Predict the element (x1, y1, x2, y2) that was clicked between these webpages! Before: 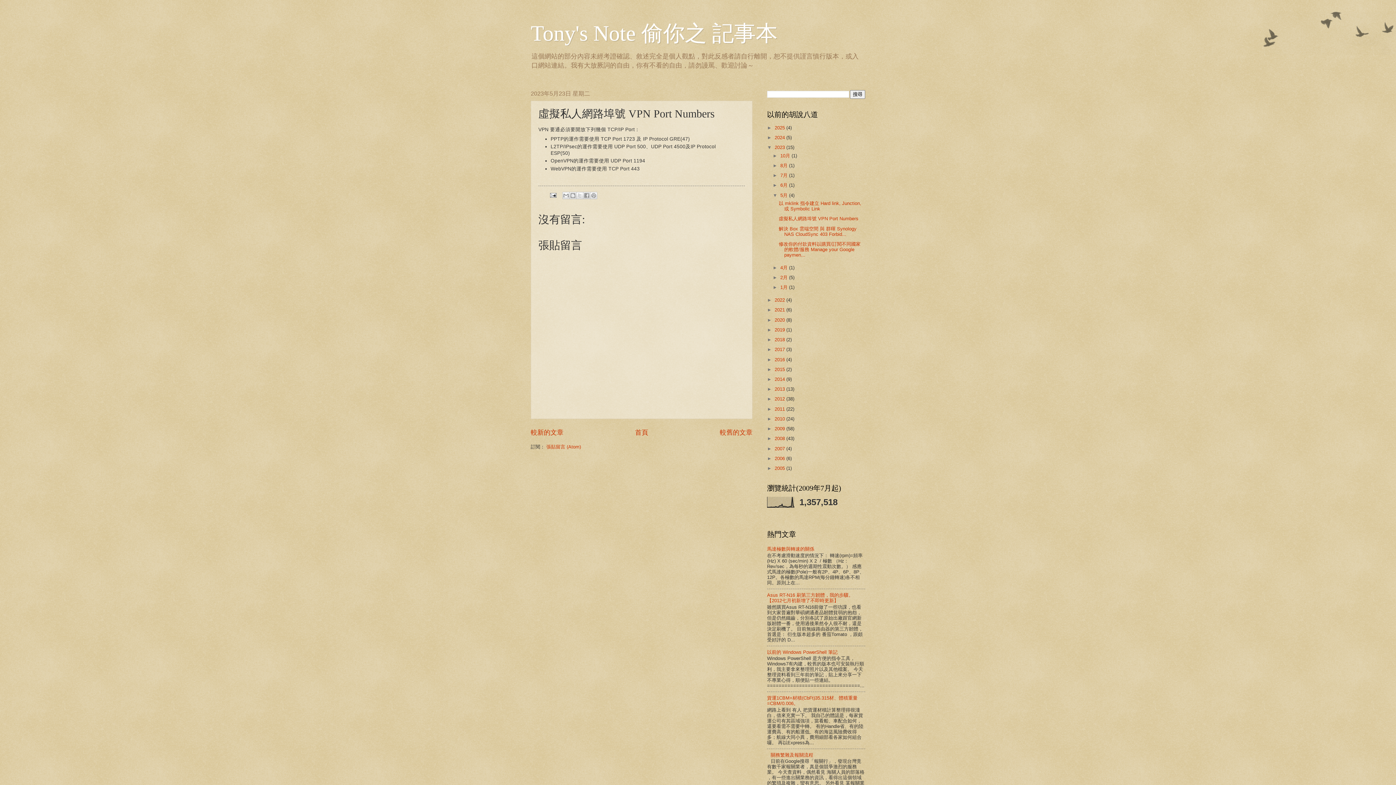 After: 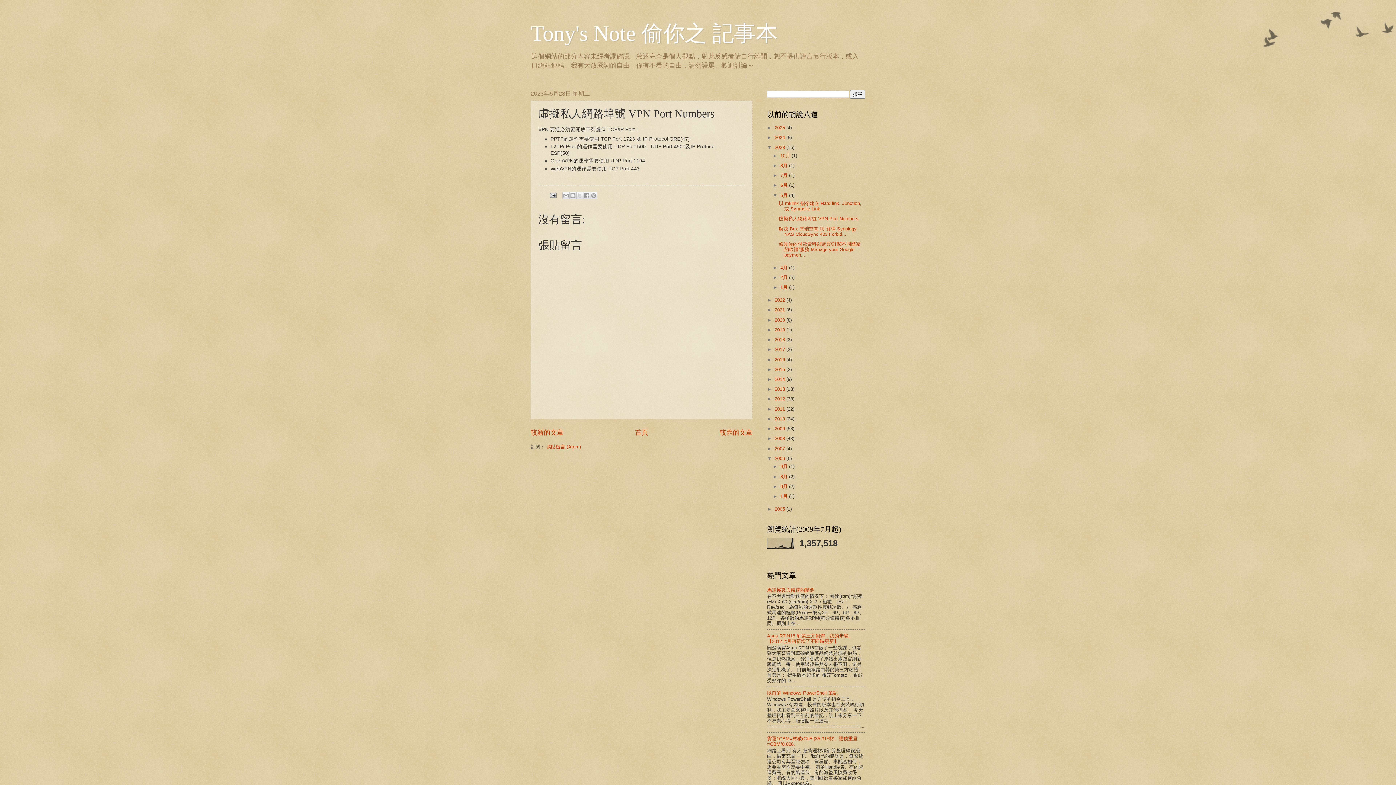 Action: label: ►   bbox: (767, 455, 774, 461)